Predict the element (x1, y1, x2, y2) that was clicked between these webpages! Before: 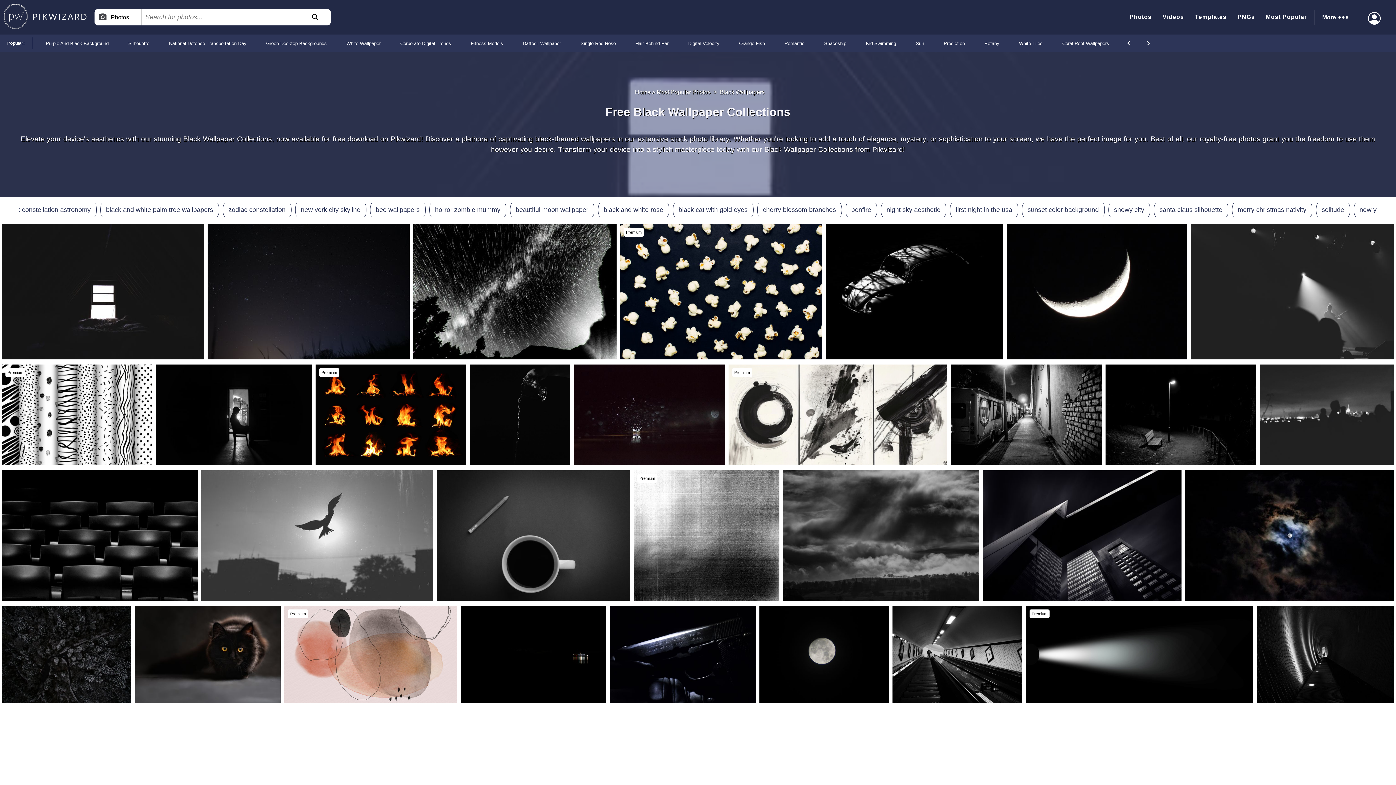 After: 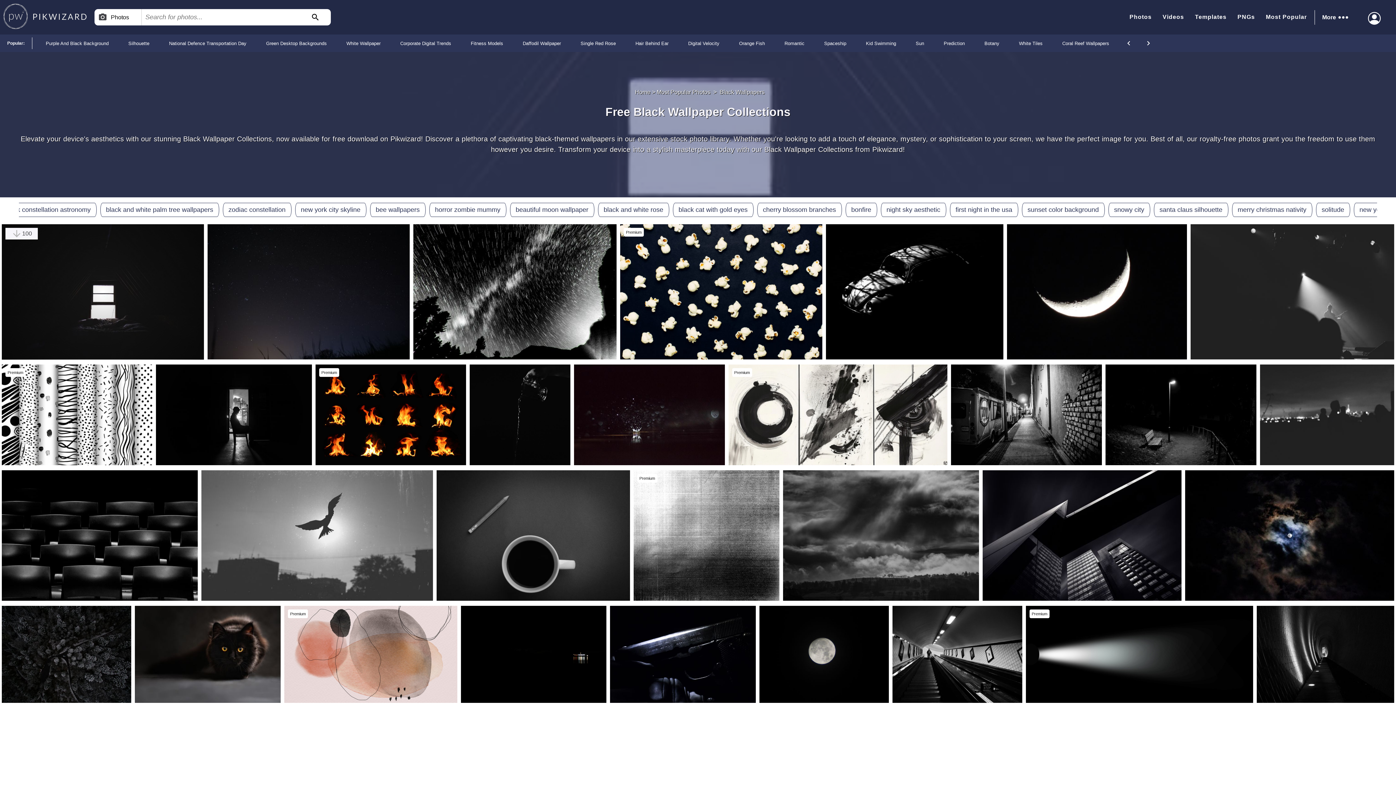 Action: bbox: (5, 238, 34, 250) label: 99